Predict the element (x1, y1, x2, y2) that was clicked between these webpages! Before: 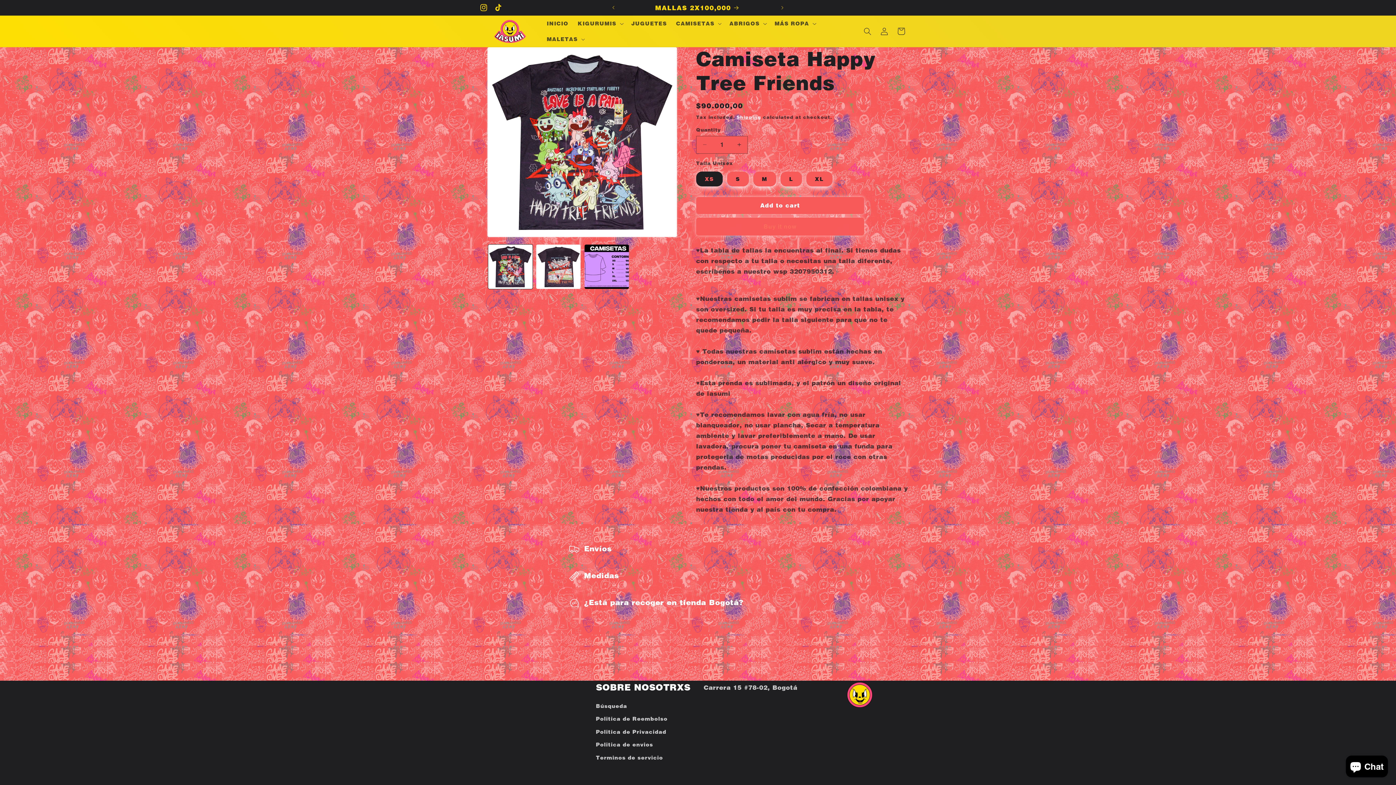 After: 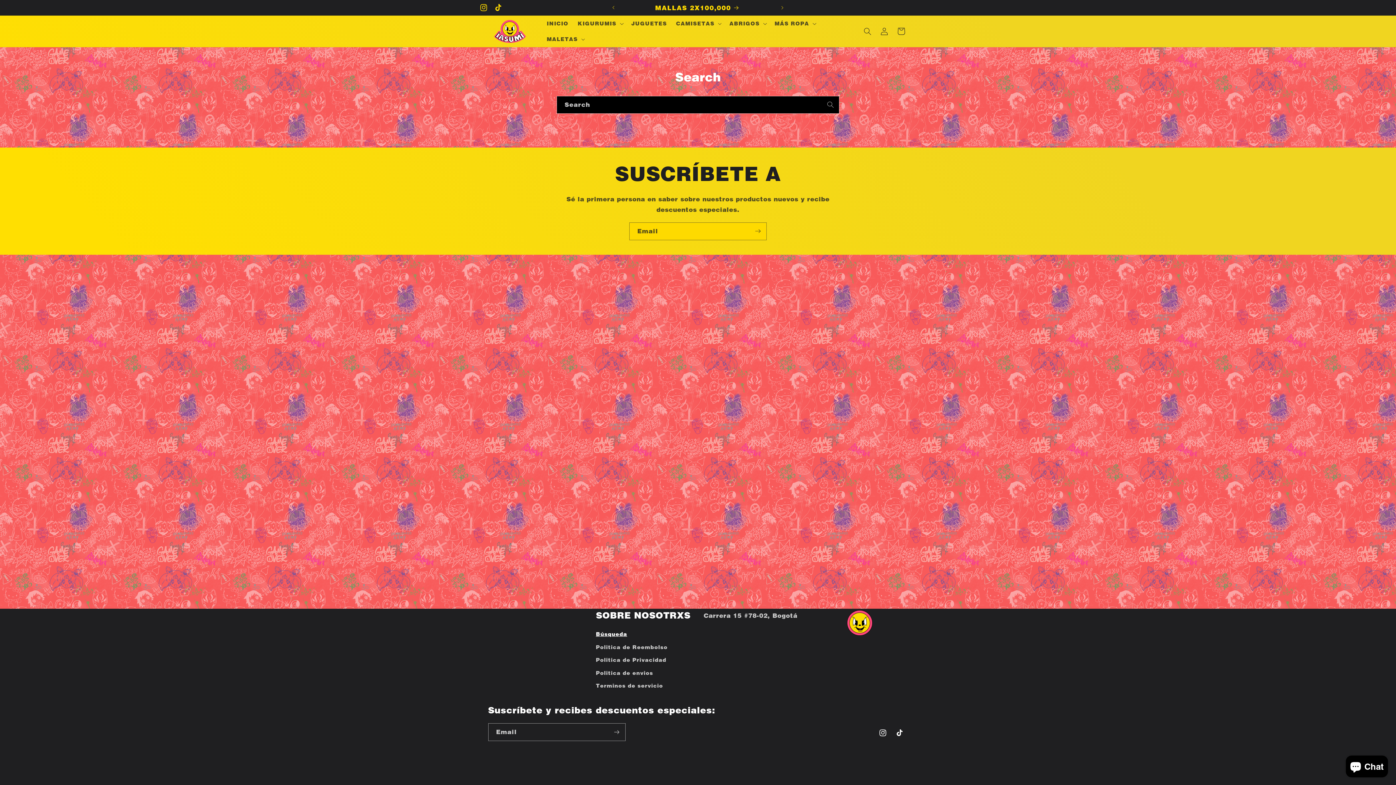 Action: bbox: (596, 701, 627, 712) label: Búsqueda